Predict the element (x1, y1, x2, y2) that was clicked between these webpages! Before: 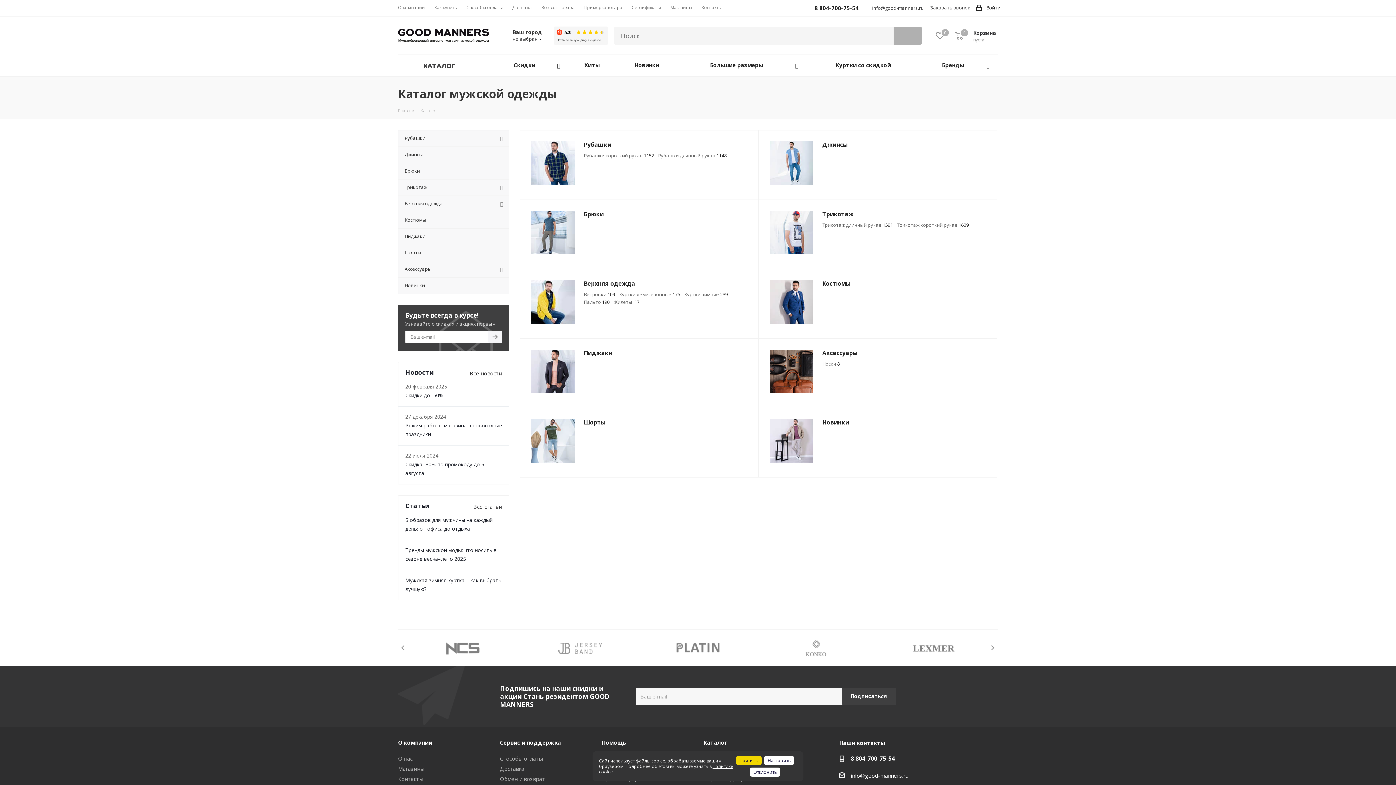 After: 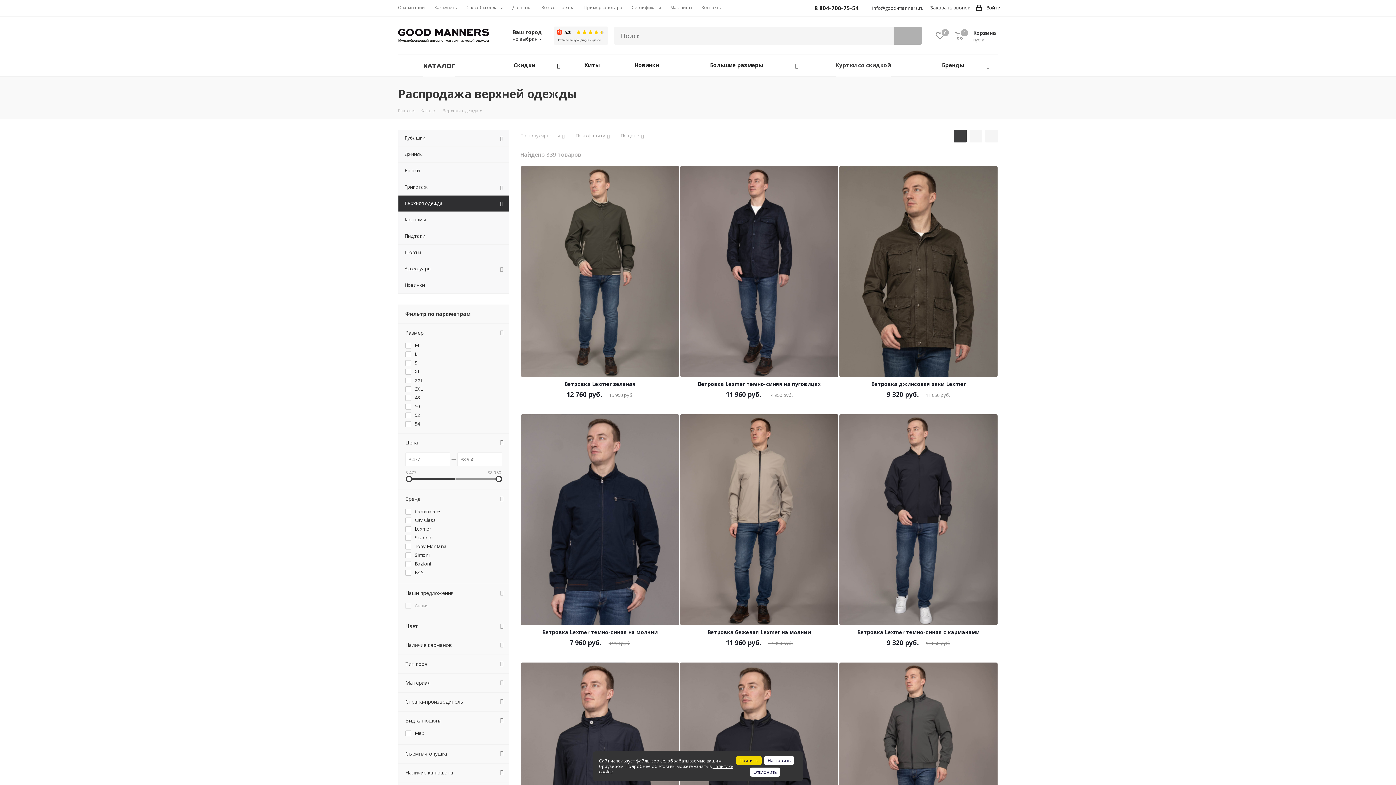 Action: bbox: (806, 54, 920, 76) label: Куртки со скидкой